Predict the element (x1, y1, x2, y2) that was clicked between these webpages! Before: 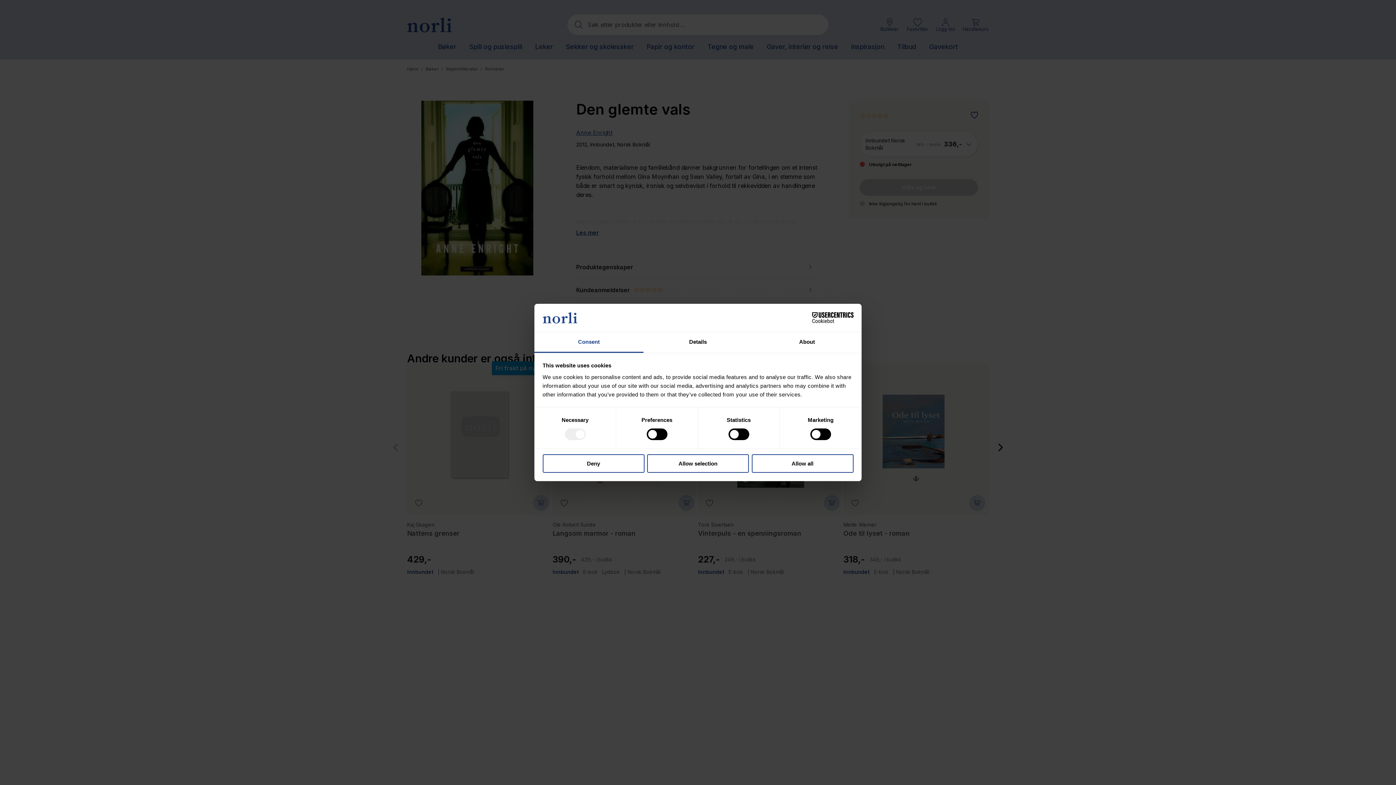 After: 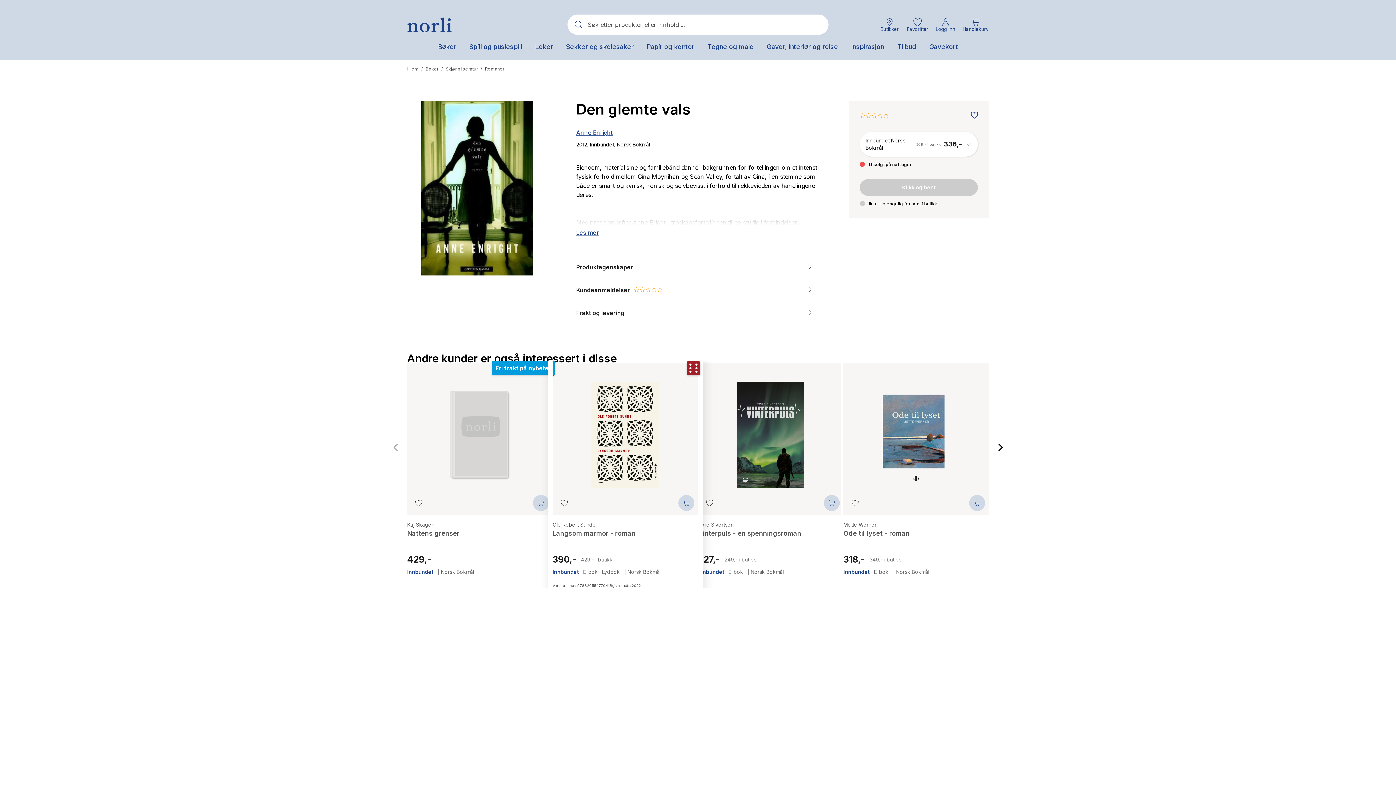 Action: bbox: (542, 454, 644, 472) label: Deny